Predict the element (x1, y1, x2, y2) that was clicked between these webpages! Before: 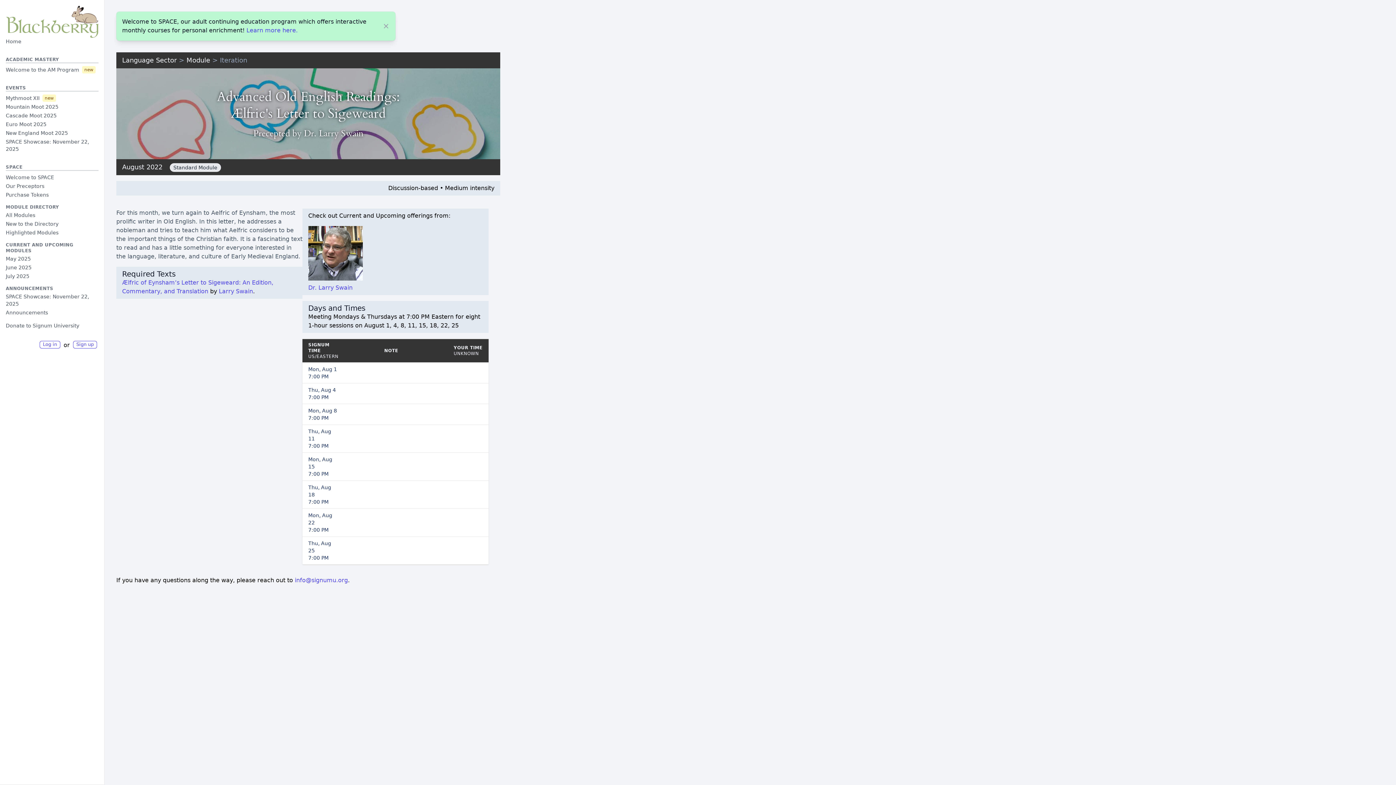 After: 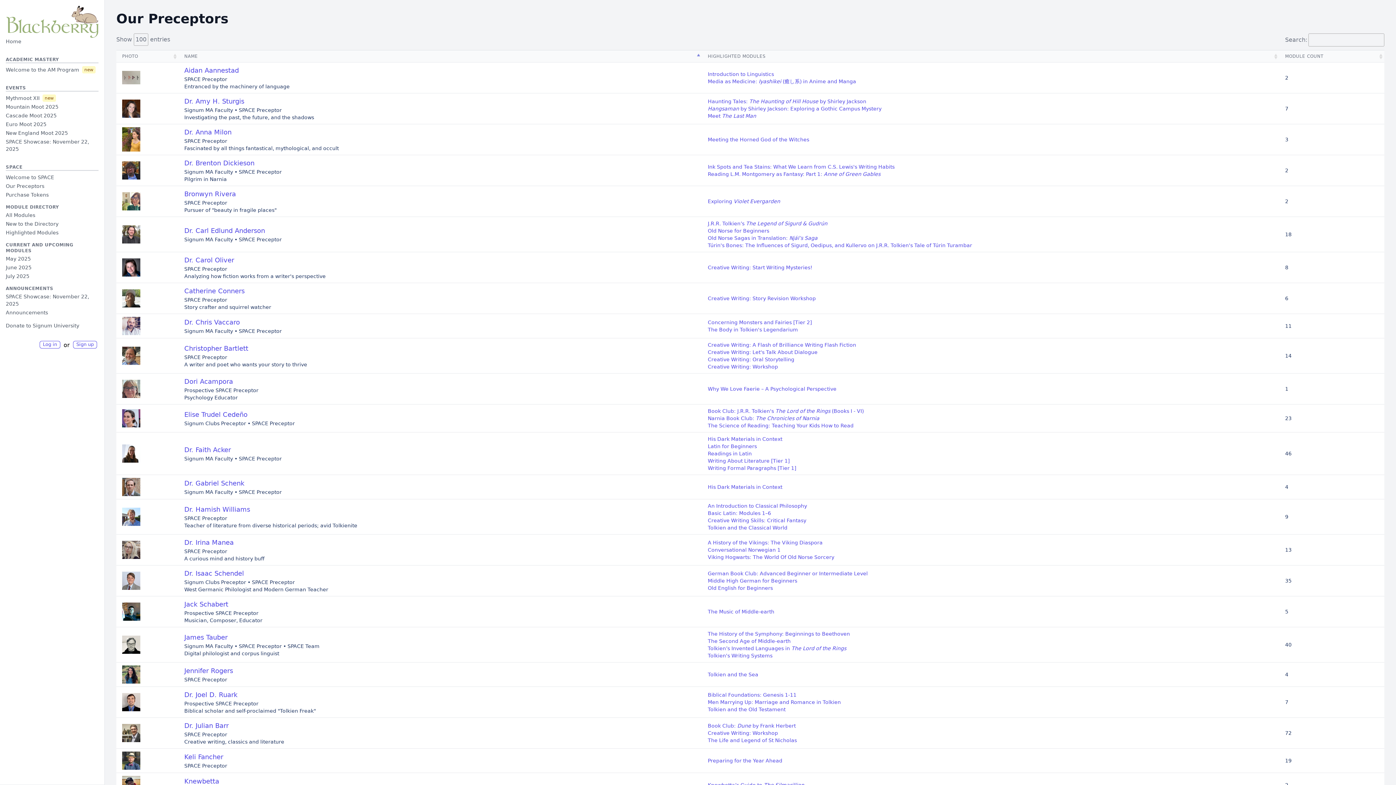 Action: label: Our Preceptors bbox: (5, 182, 98, 189)